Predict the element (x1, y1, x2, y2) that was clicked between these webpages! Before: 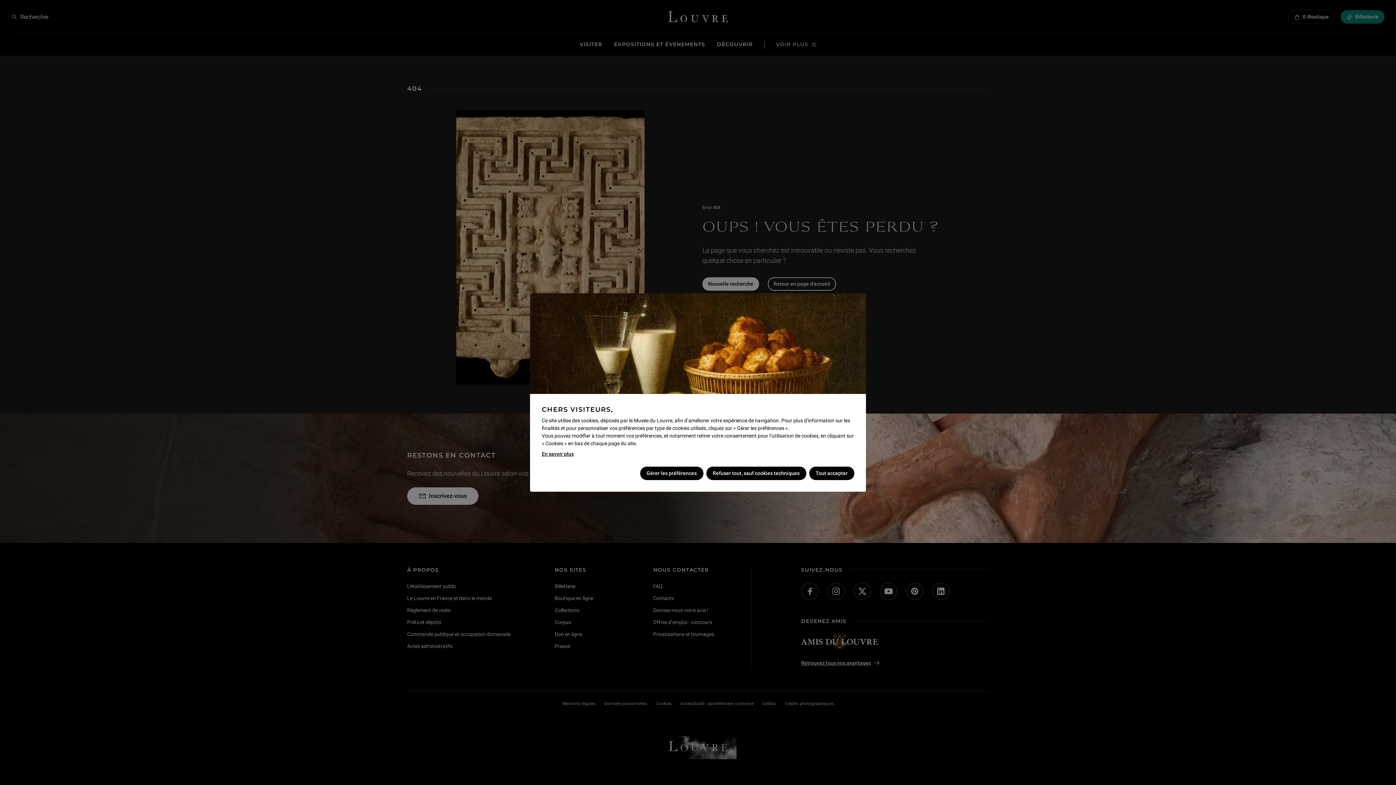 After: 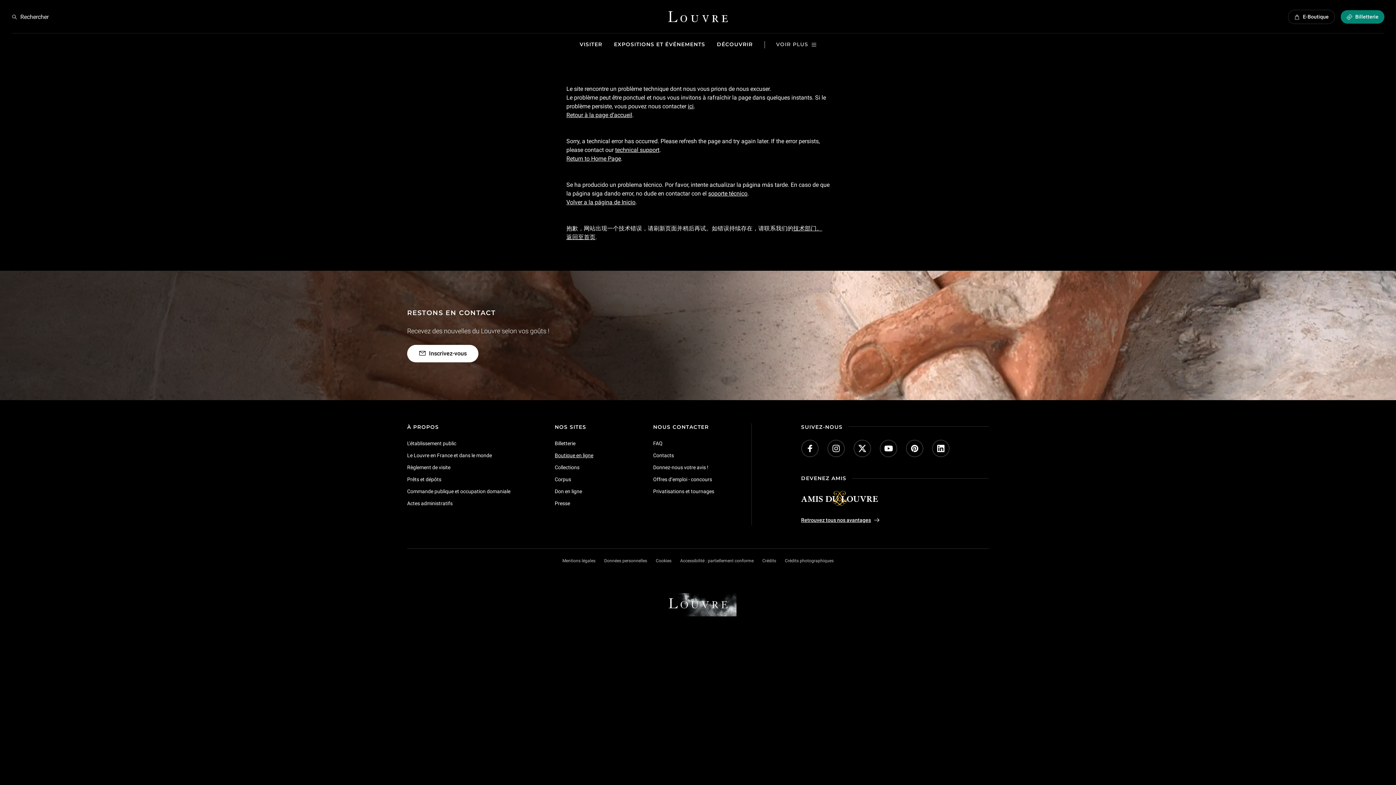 Action: label: En savoir plus bbox: (541, 450, 573, 458)